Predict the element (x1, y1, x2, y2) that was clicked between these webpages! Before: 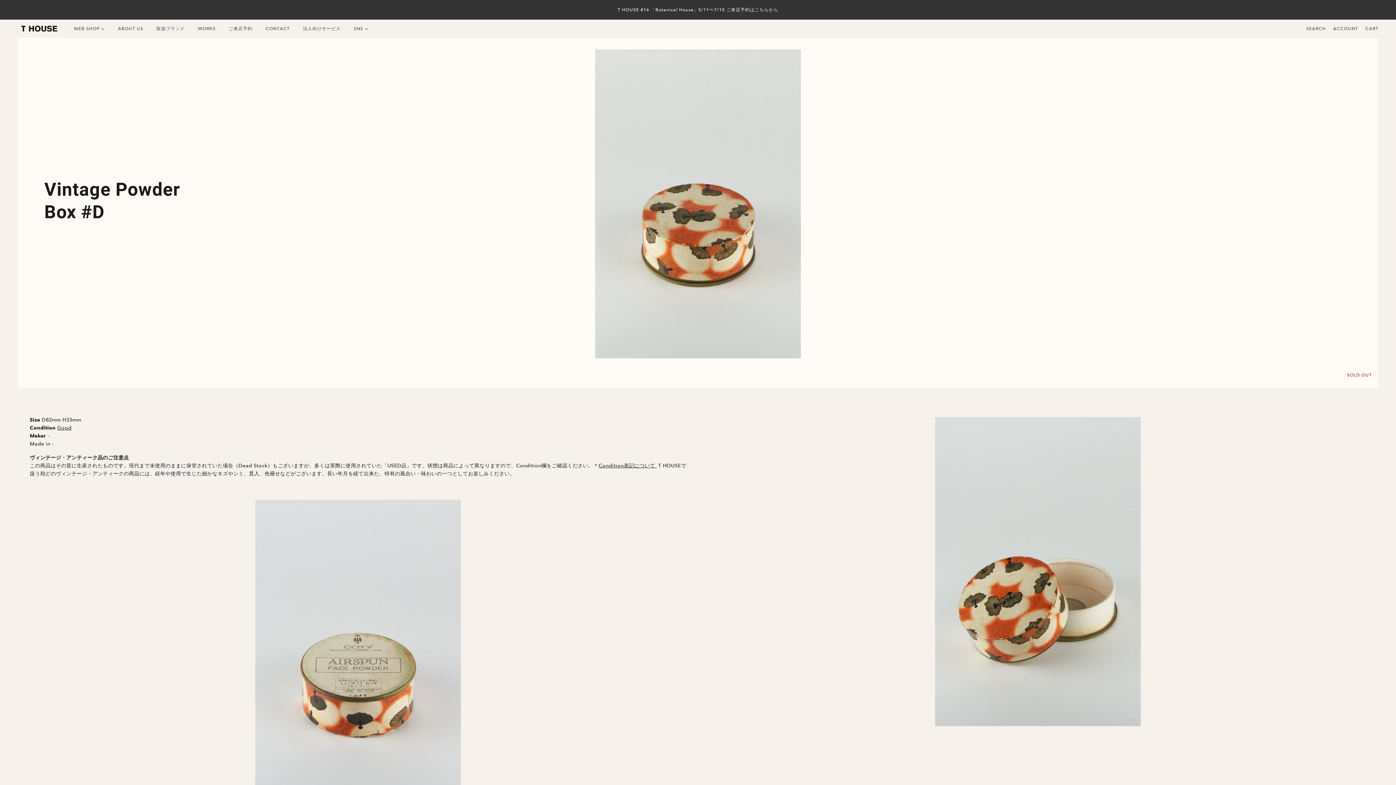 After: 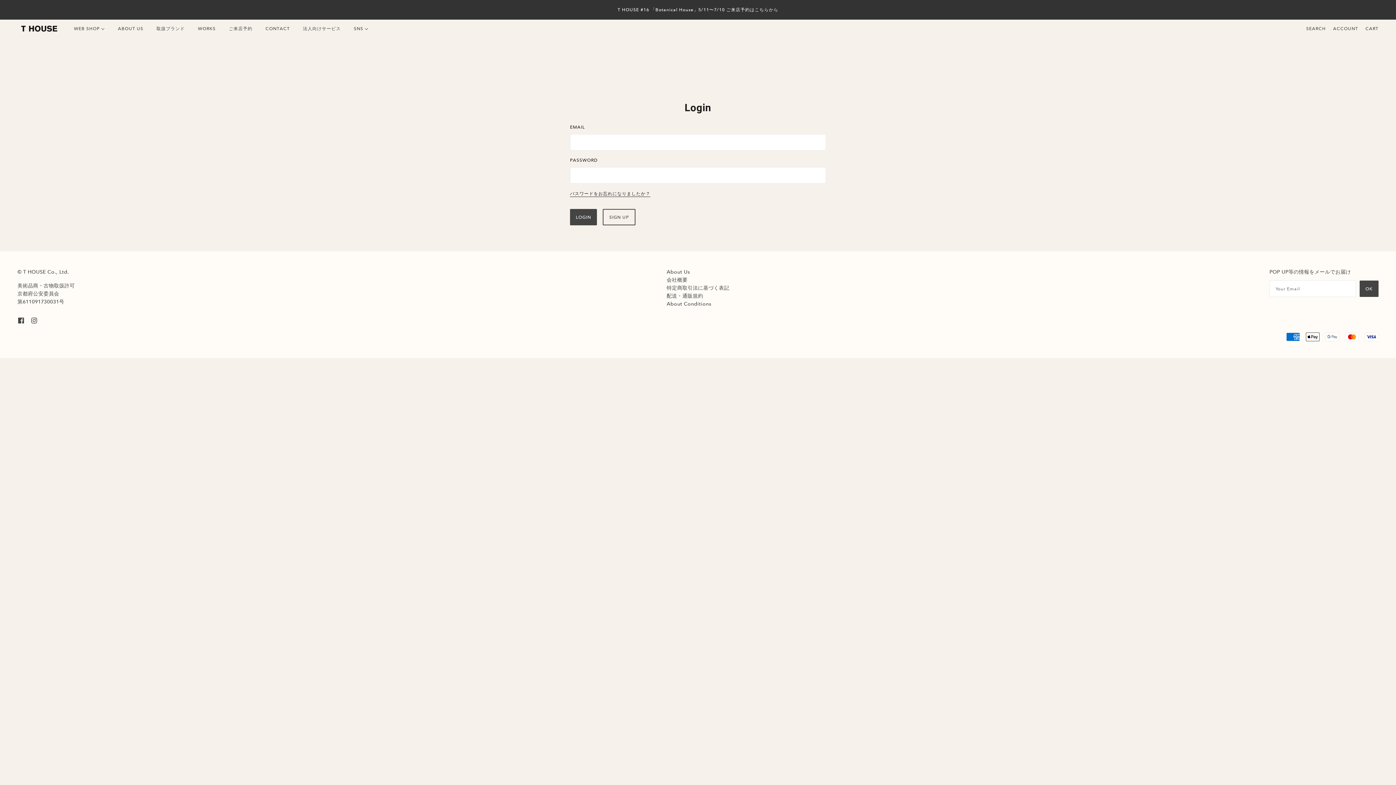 Action: label: ACCOUNT bbox: (1329, 19, 1362, 37)